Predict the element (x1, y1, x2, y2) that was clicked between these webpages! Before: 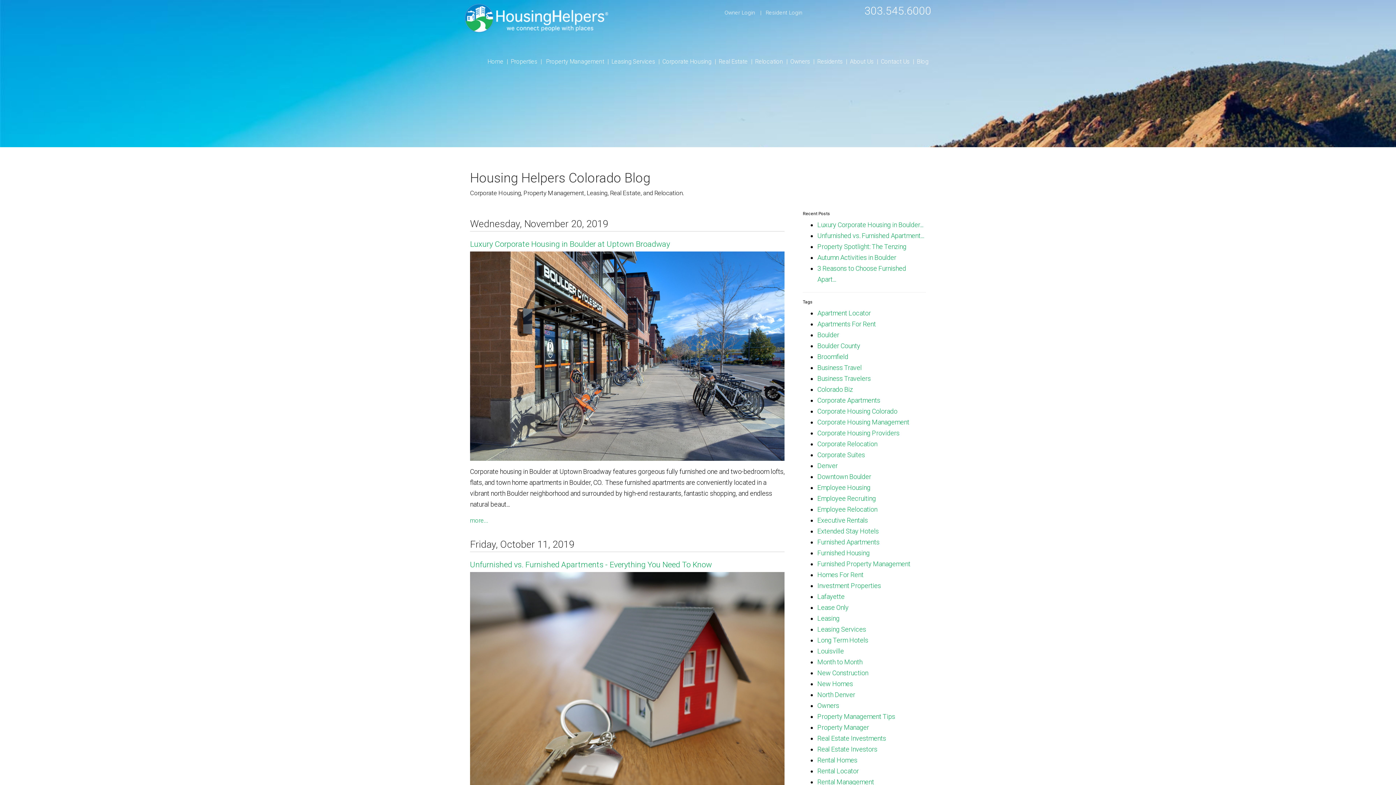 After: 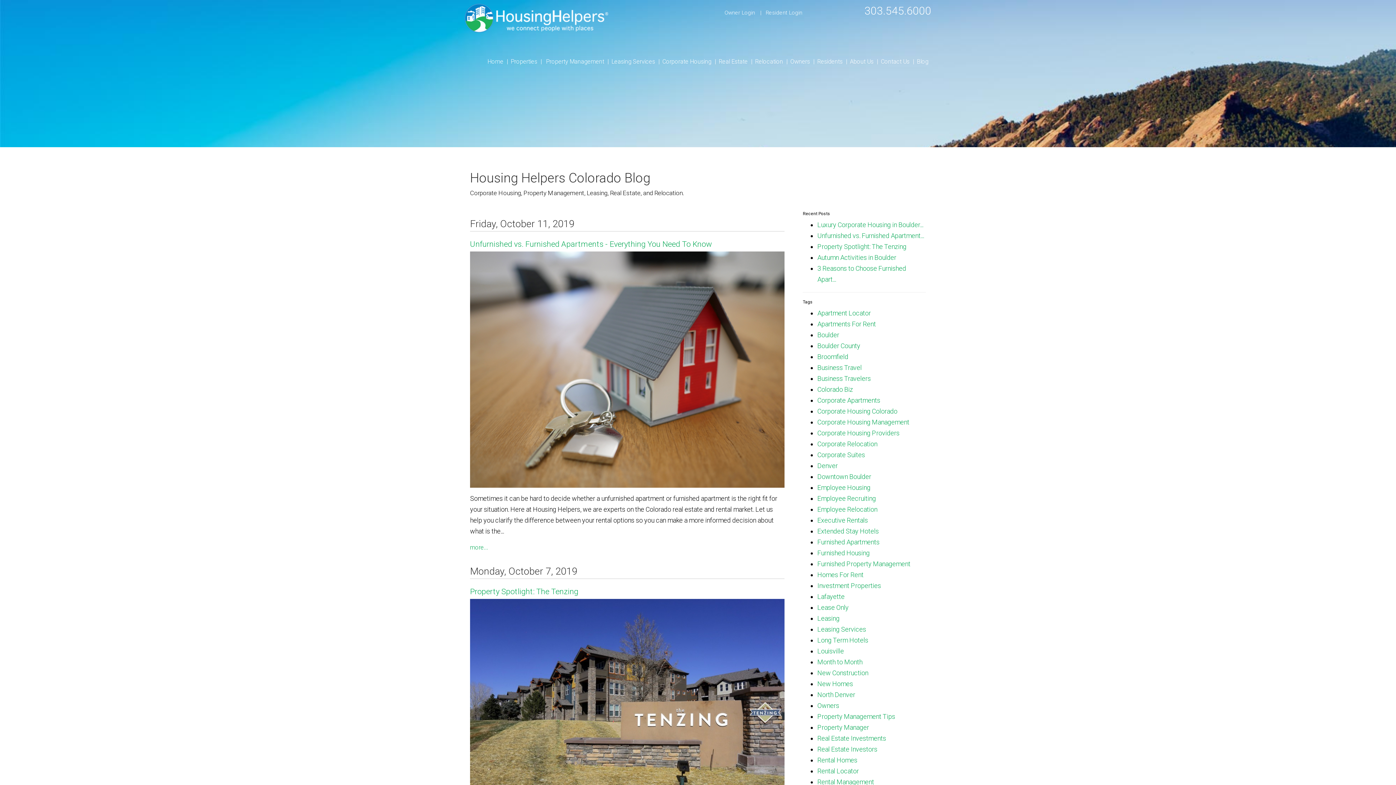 Action: label: Month to Month bbox: (817, 658, 862, 666)